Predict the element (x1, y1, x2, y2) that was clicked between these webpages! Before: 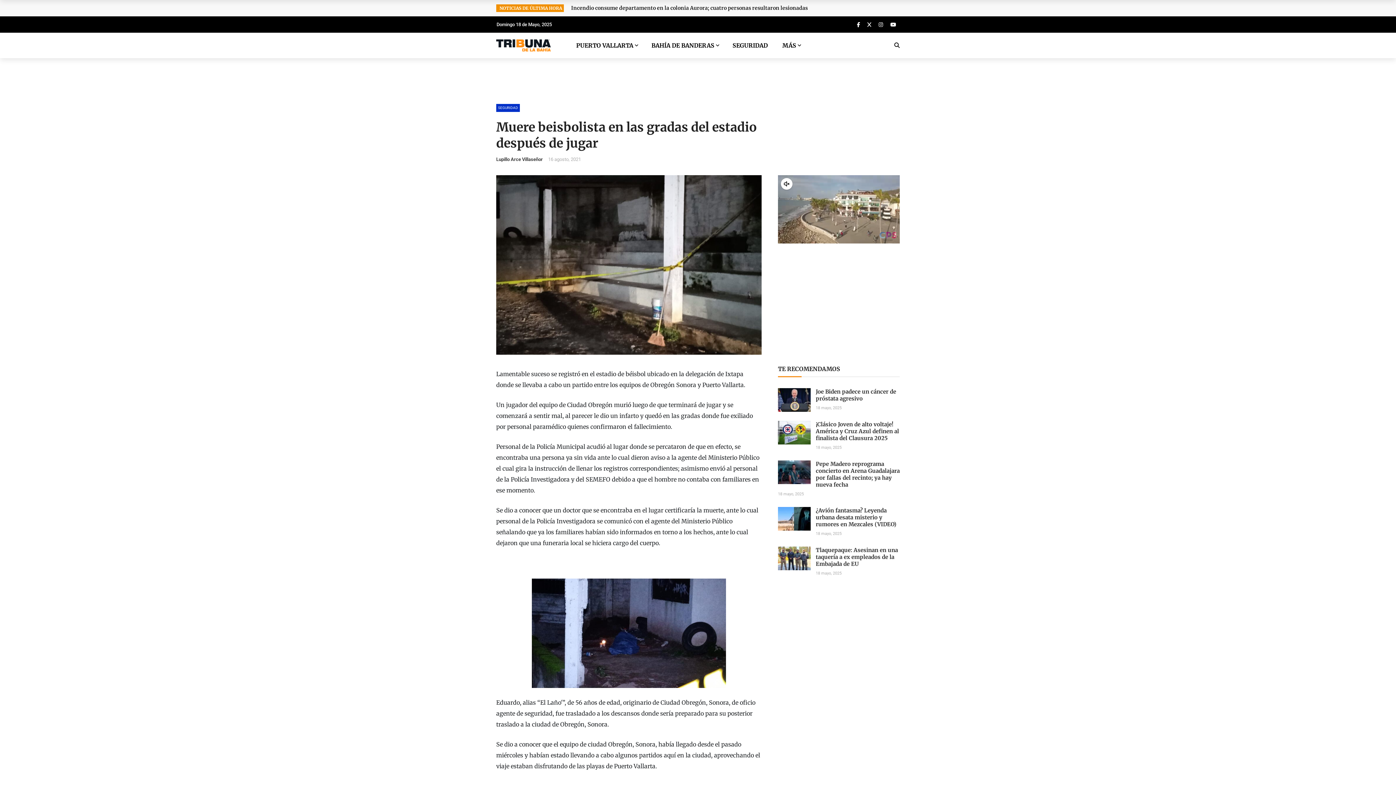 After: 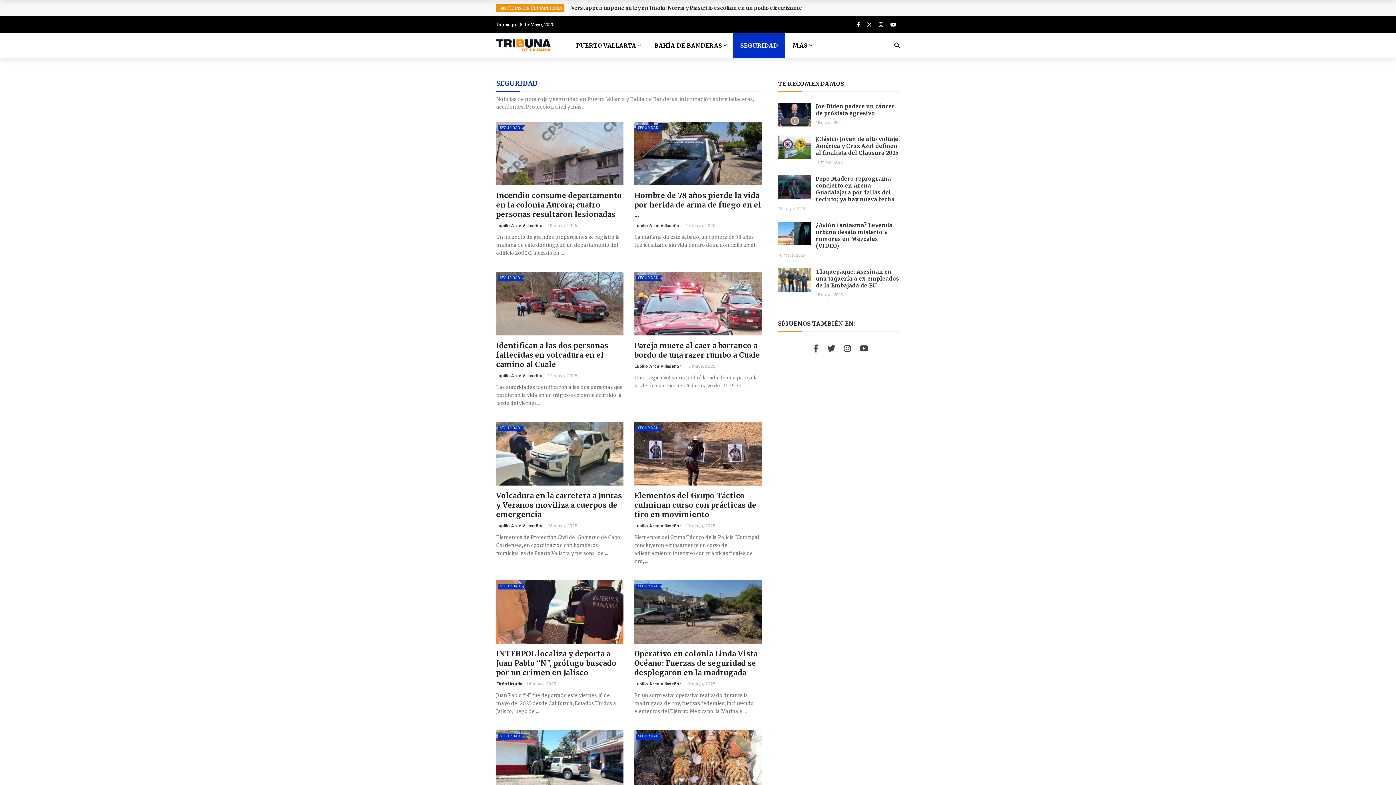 Action: bbox: (496, 104, 520, 112) label: SEGURIDAD